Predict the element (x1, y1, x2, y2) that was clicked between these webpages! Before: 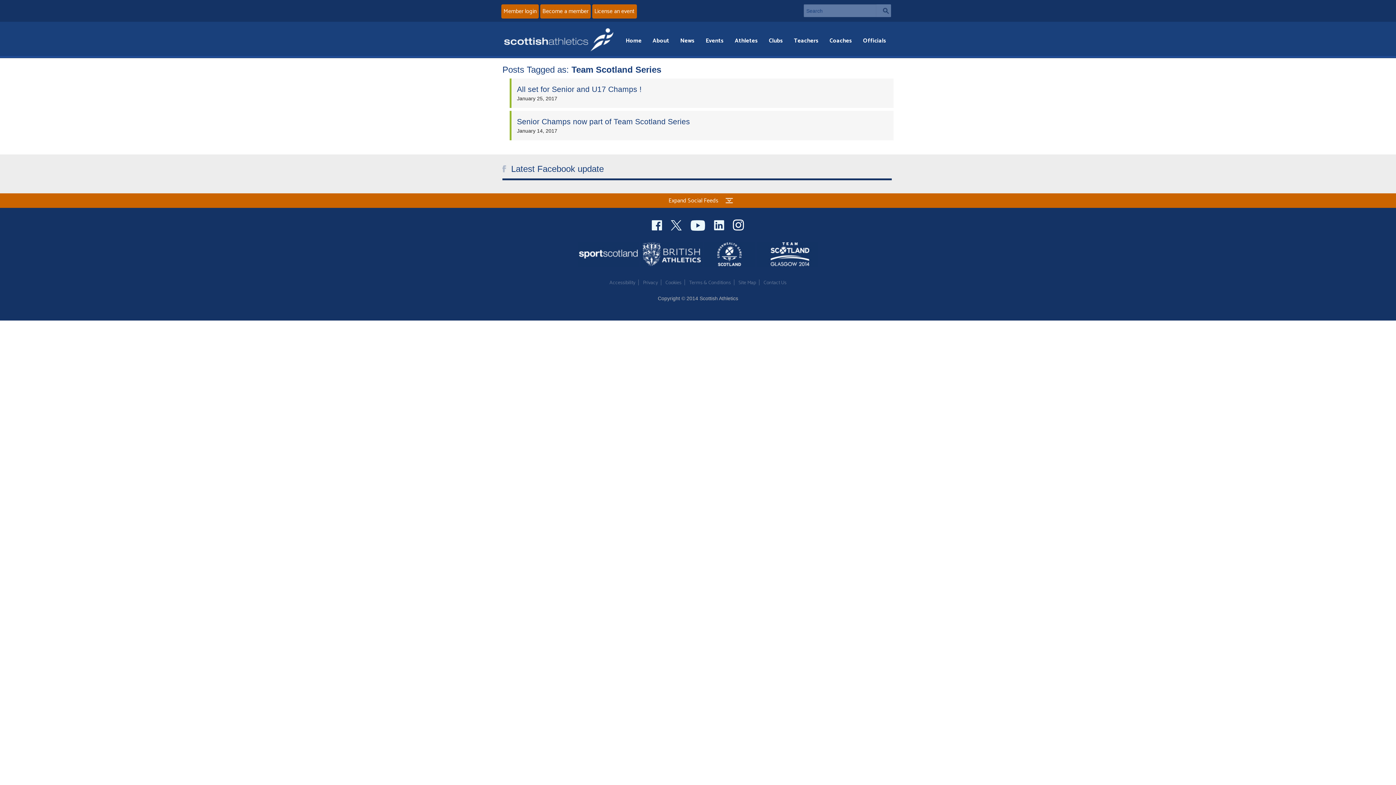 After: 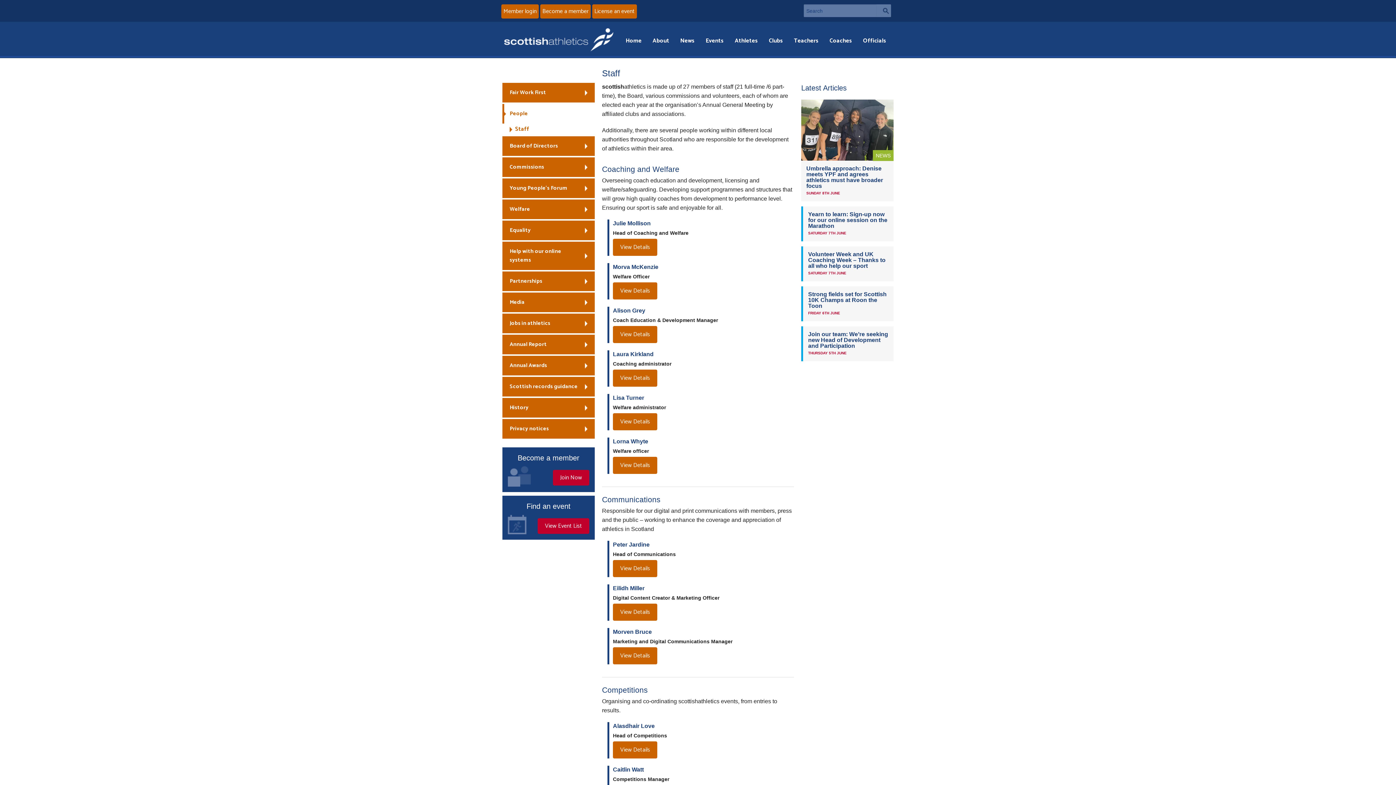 Action: label: Contact Us bbox: (763, 278, 786, 287)